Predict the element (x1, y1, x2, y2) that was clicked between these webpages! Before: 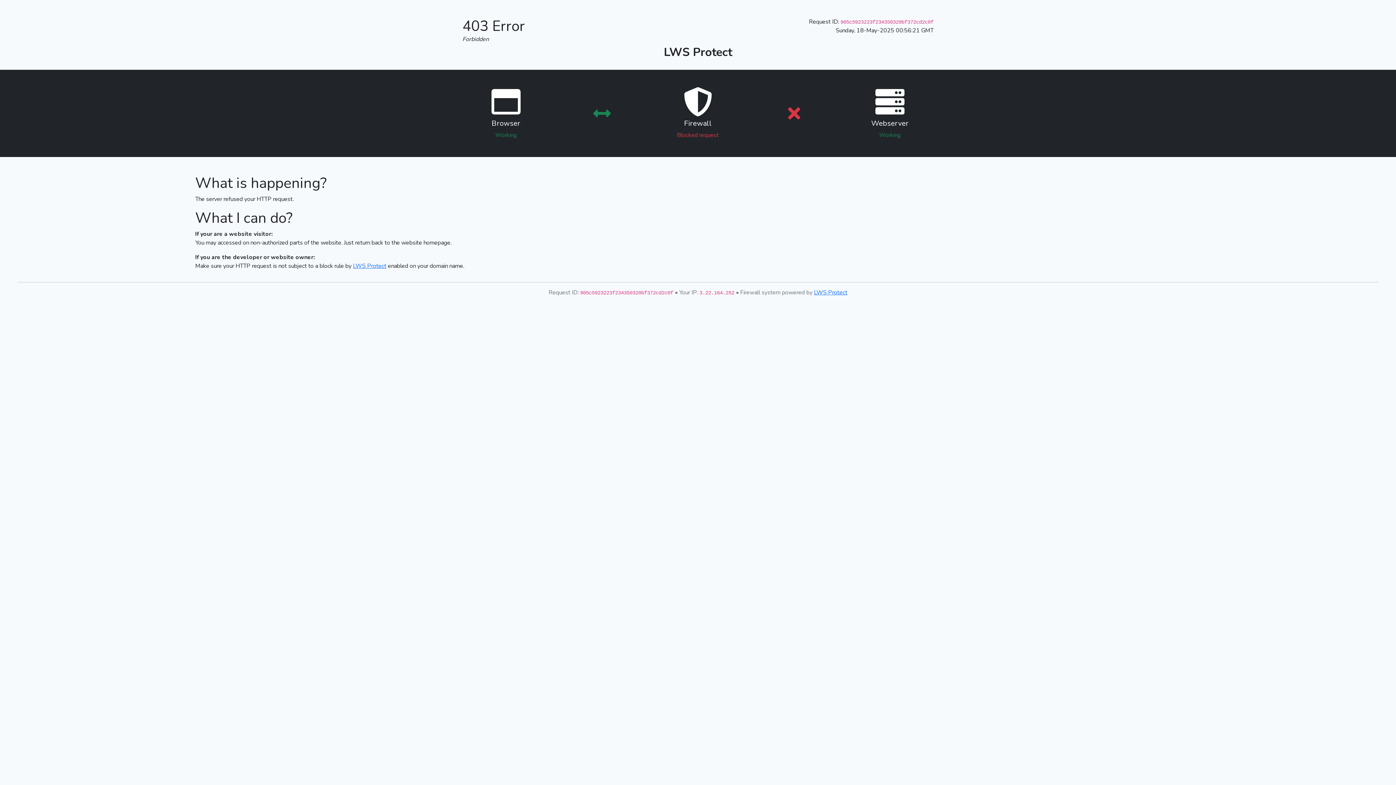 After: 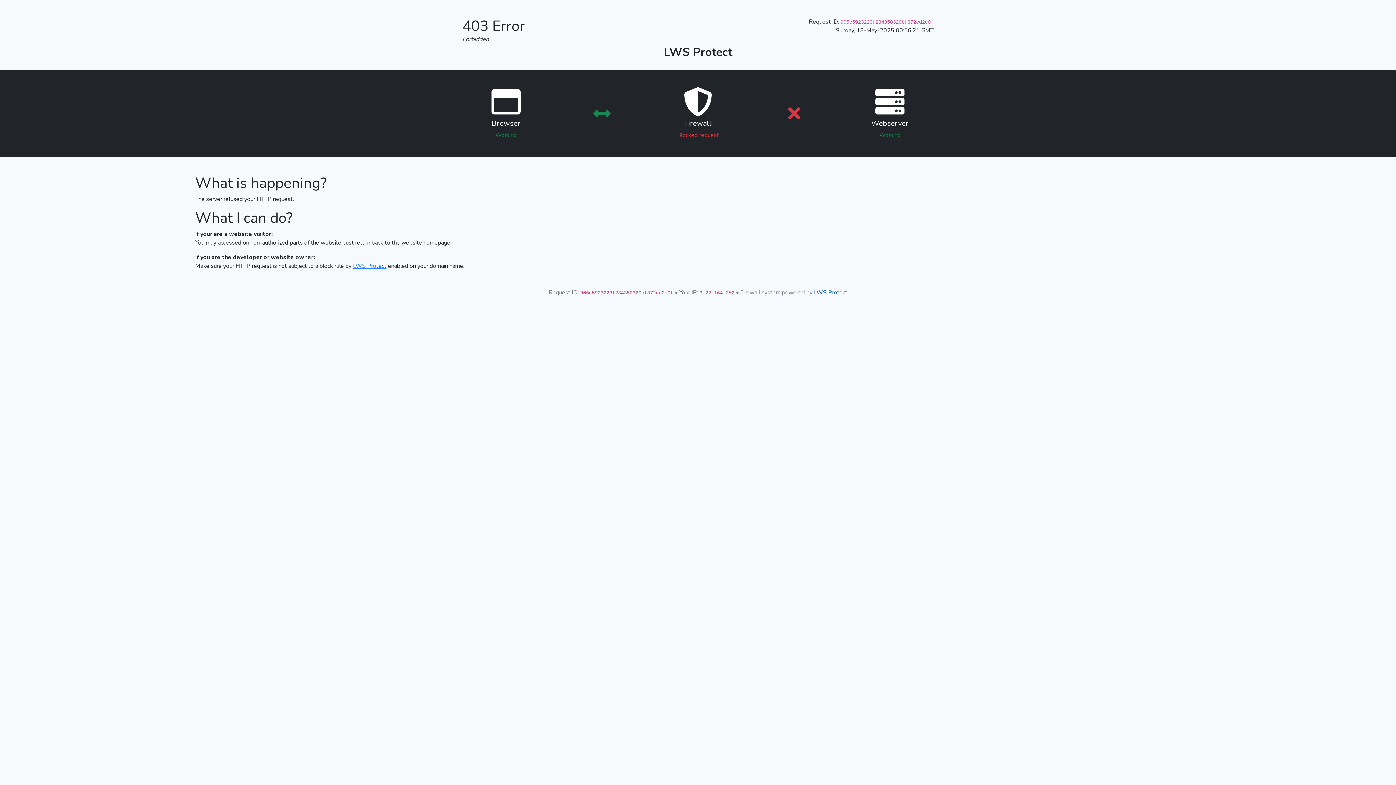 Action: label: LWS Protect bbox: (814, 288, 847, 296)